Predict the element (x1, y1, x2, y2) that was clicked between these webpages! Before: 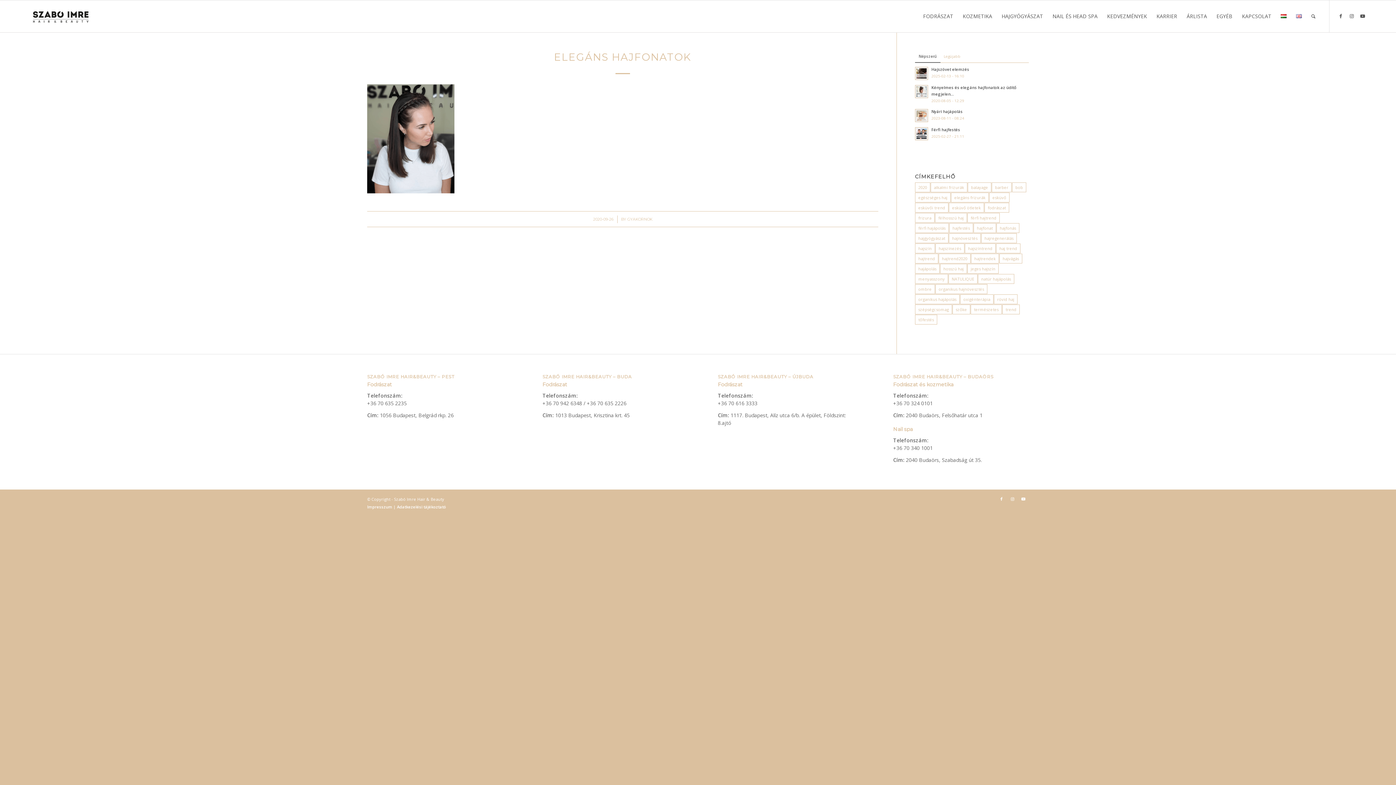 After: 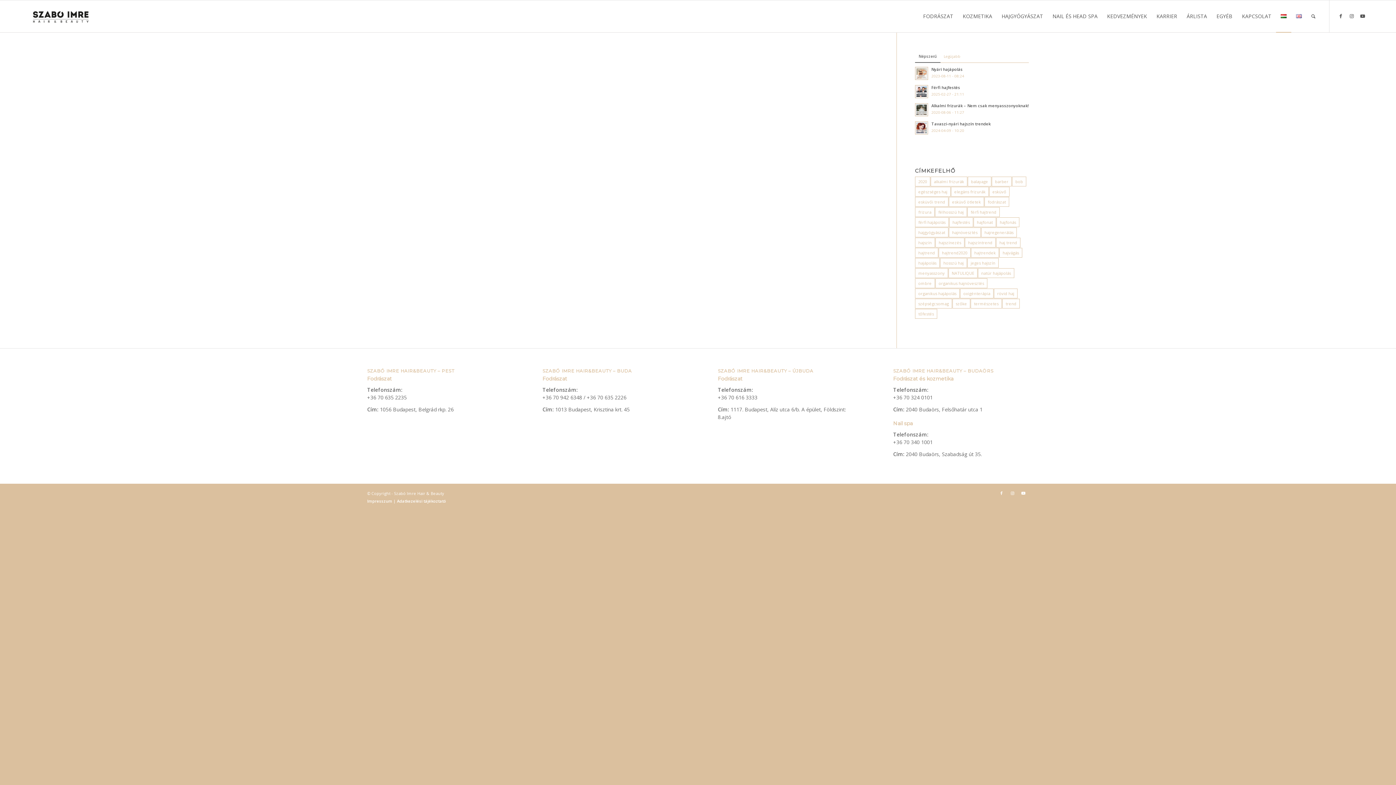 Action: label: barber (1 elem) bbox: (992, 182, 1012, 192)